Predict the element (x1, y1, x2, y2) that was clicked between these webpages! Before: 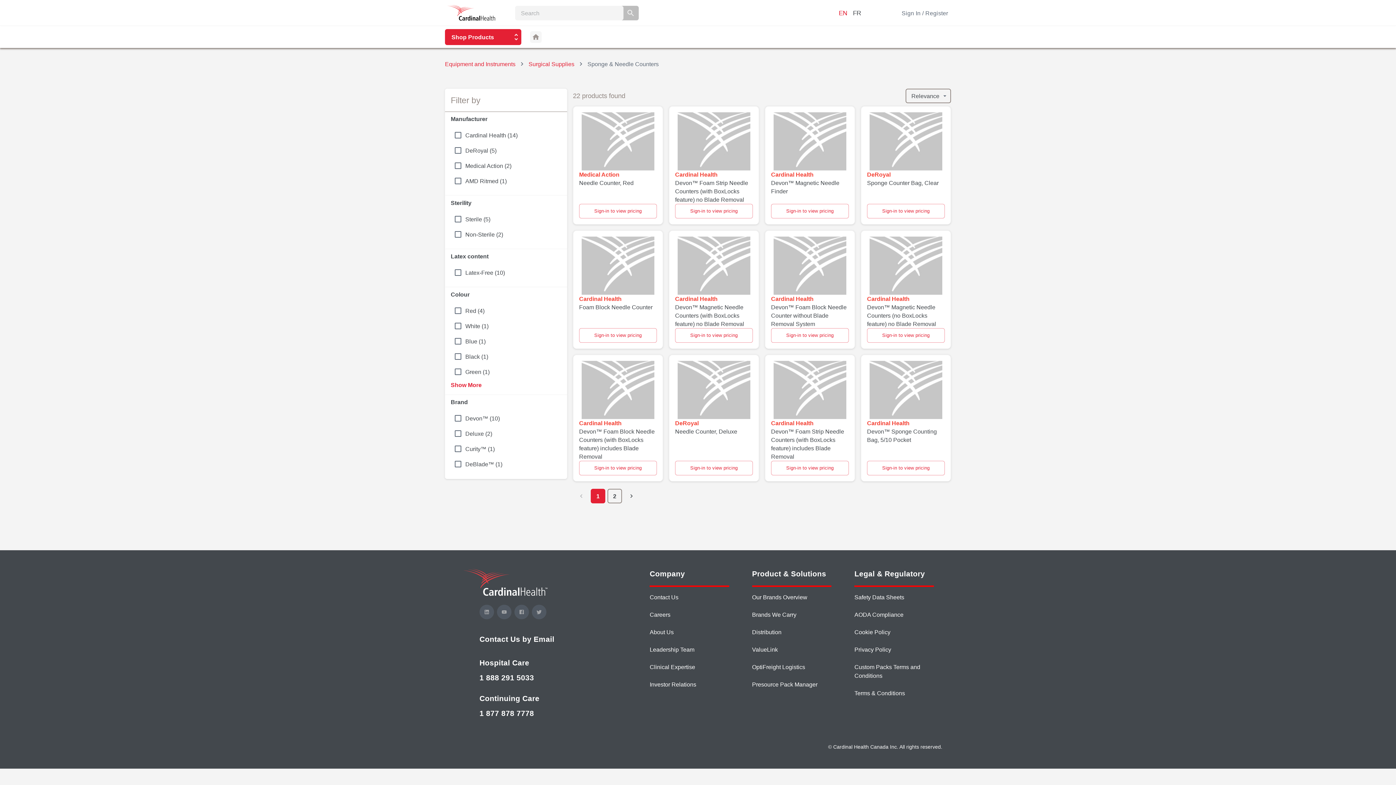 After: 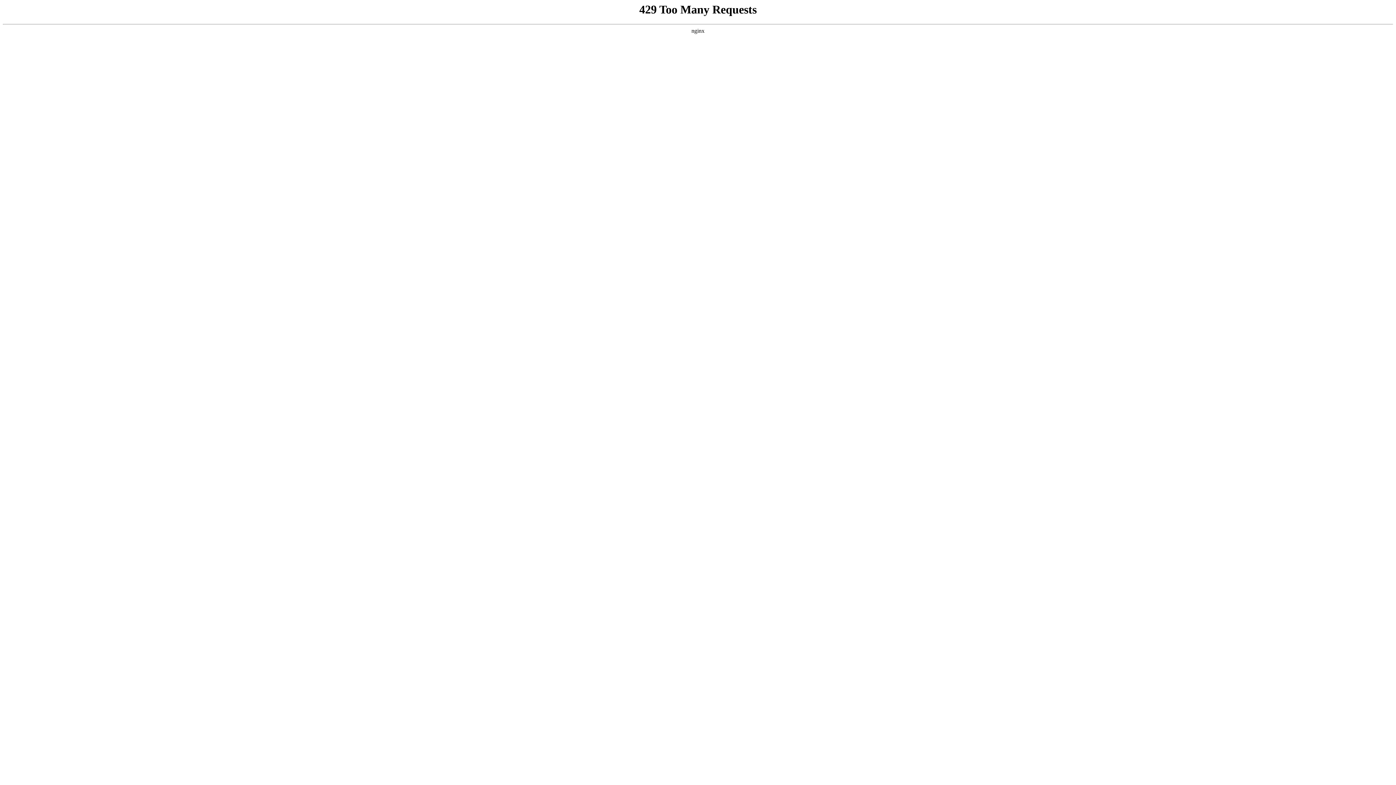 Action: bbox: (854, 690, 905, 696) label: Terms & Conditions